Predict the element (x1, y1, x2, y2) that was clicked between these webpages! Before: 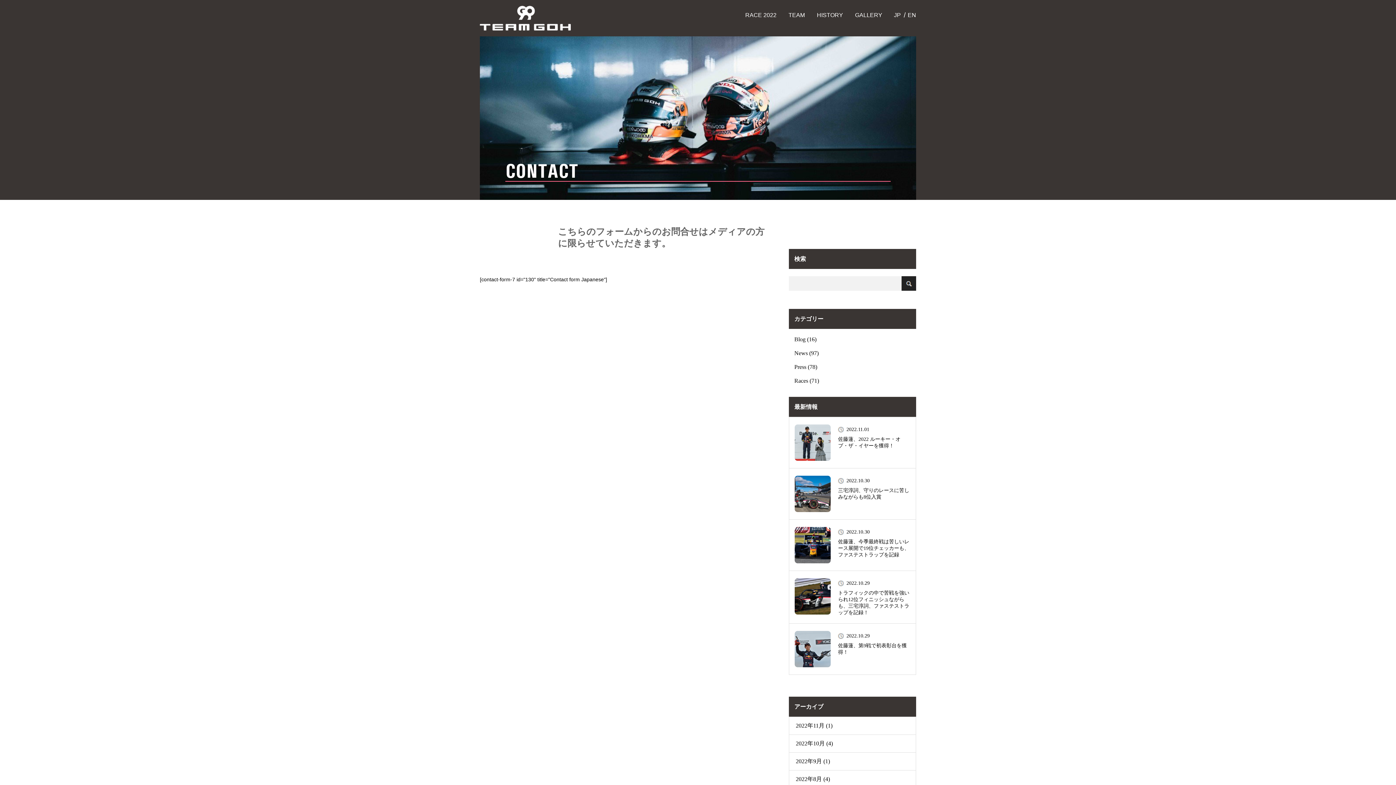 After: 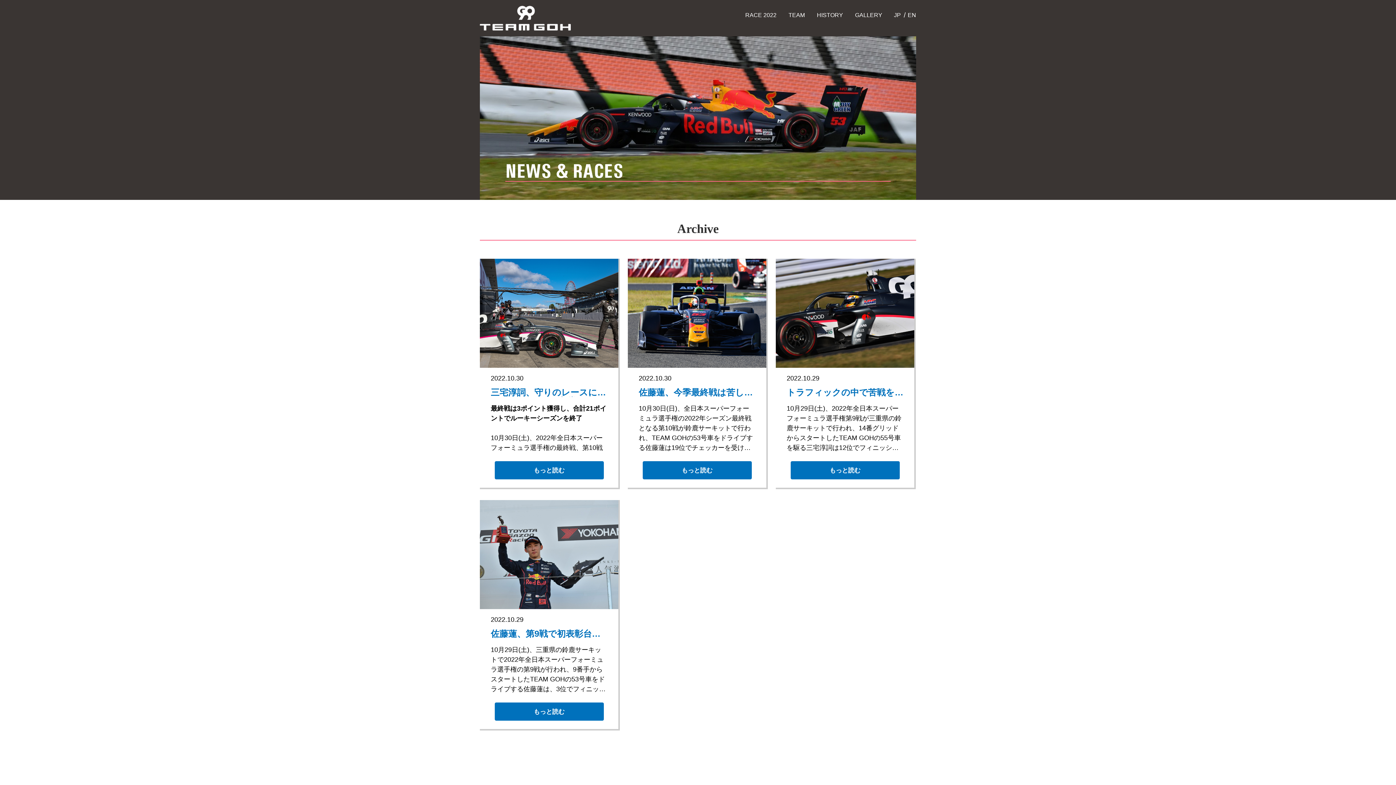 Action: label: 2022年10月 (4) bbox: (789, 735, 916, 753)